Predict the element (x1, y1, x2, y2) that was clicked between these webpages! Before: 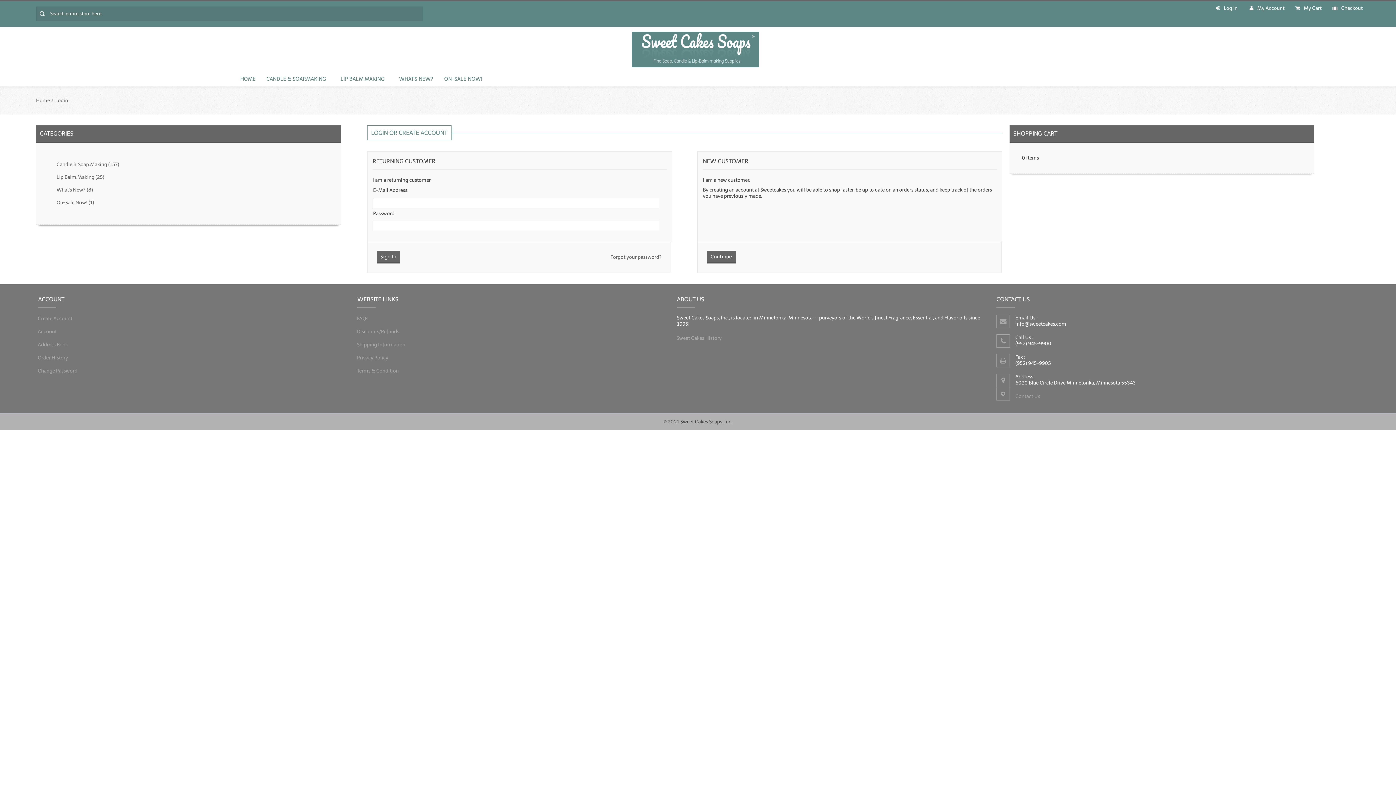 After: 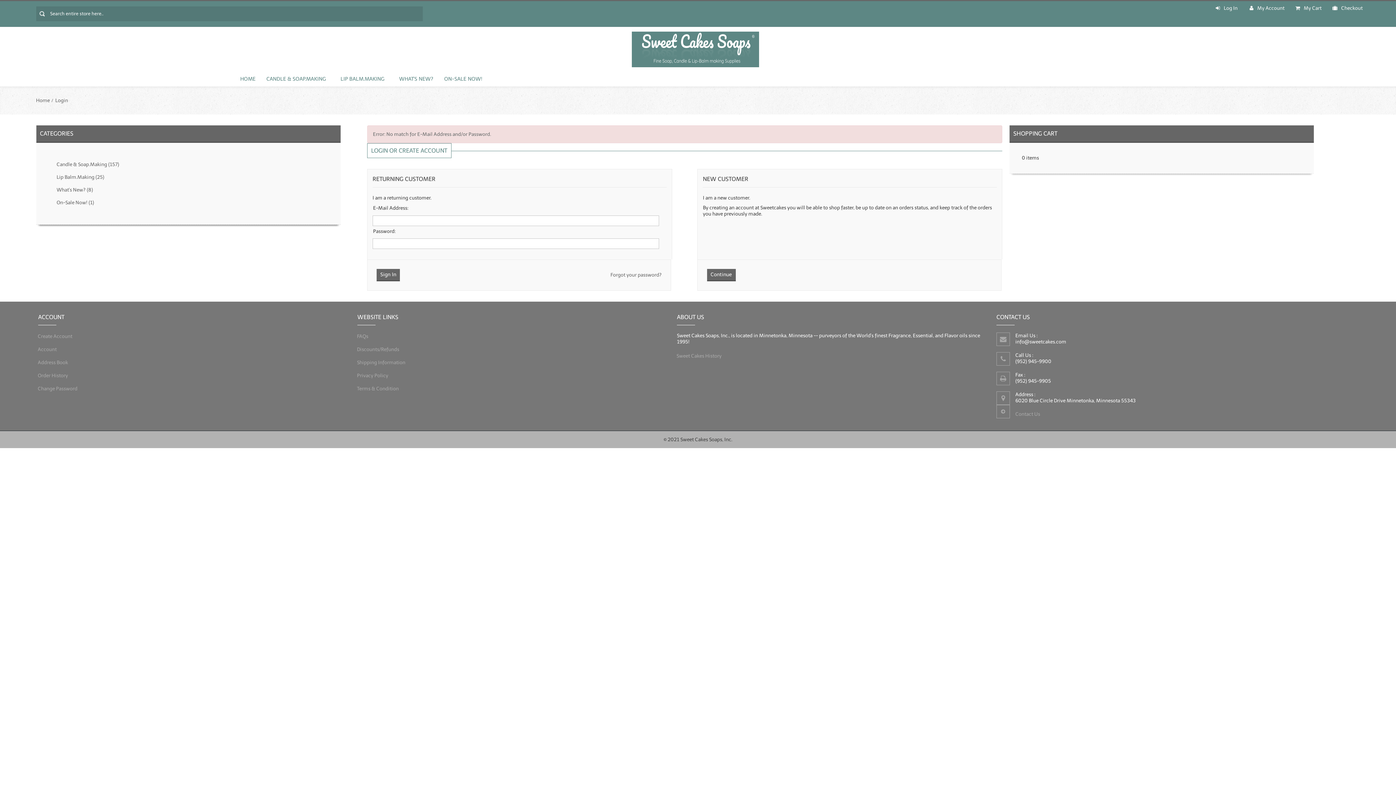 Action: bbox: (376, 251, 400, 263) label: Sign In